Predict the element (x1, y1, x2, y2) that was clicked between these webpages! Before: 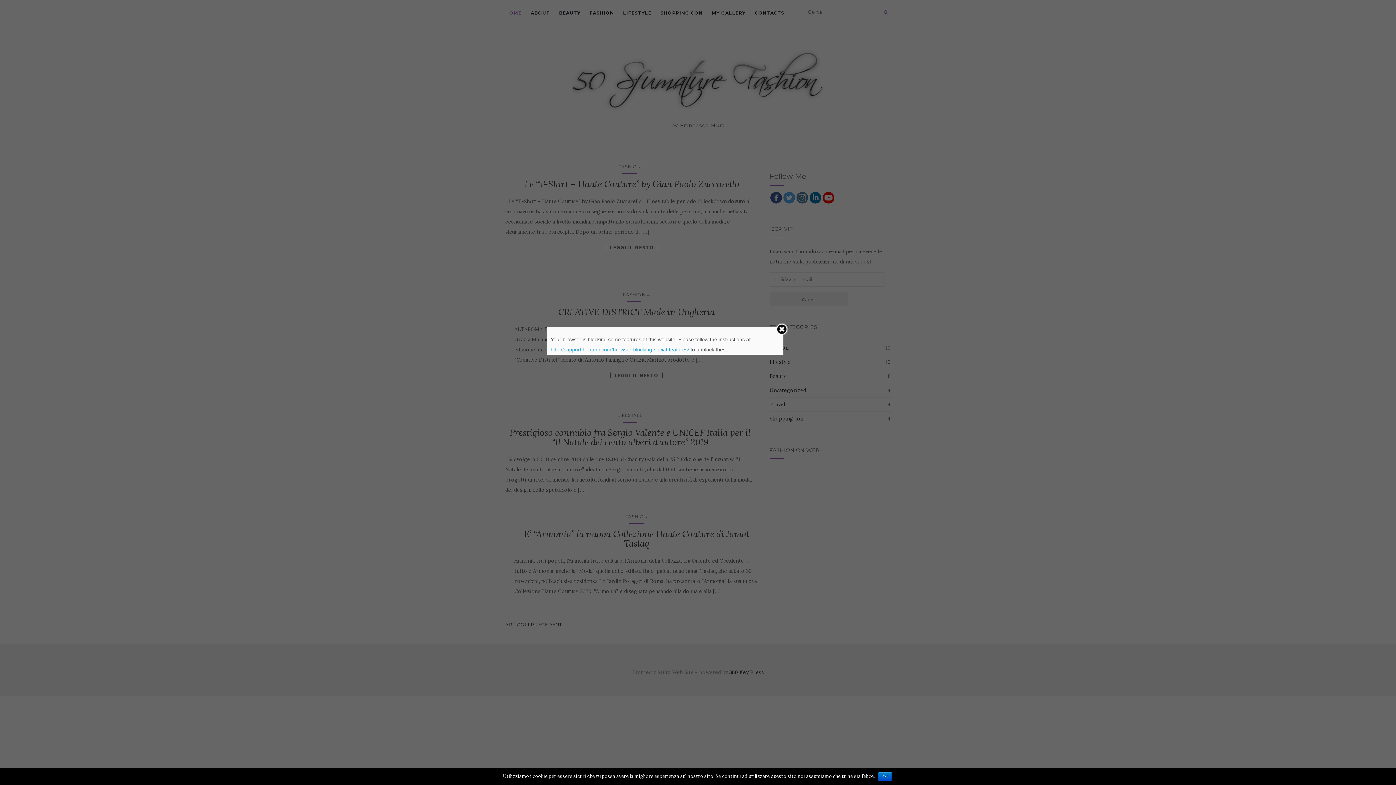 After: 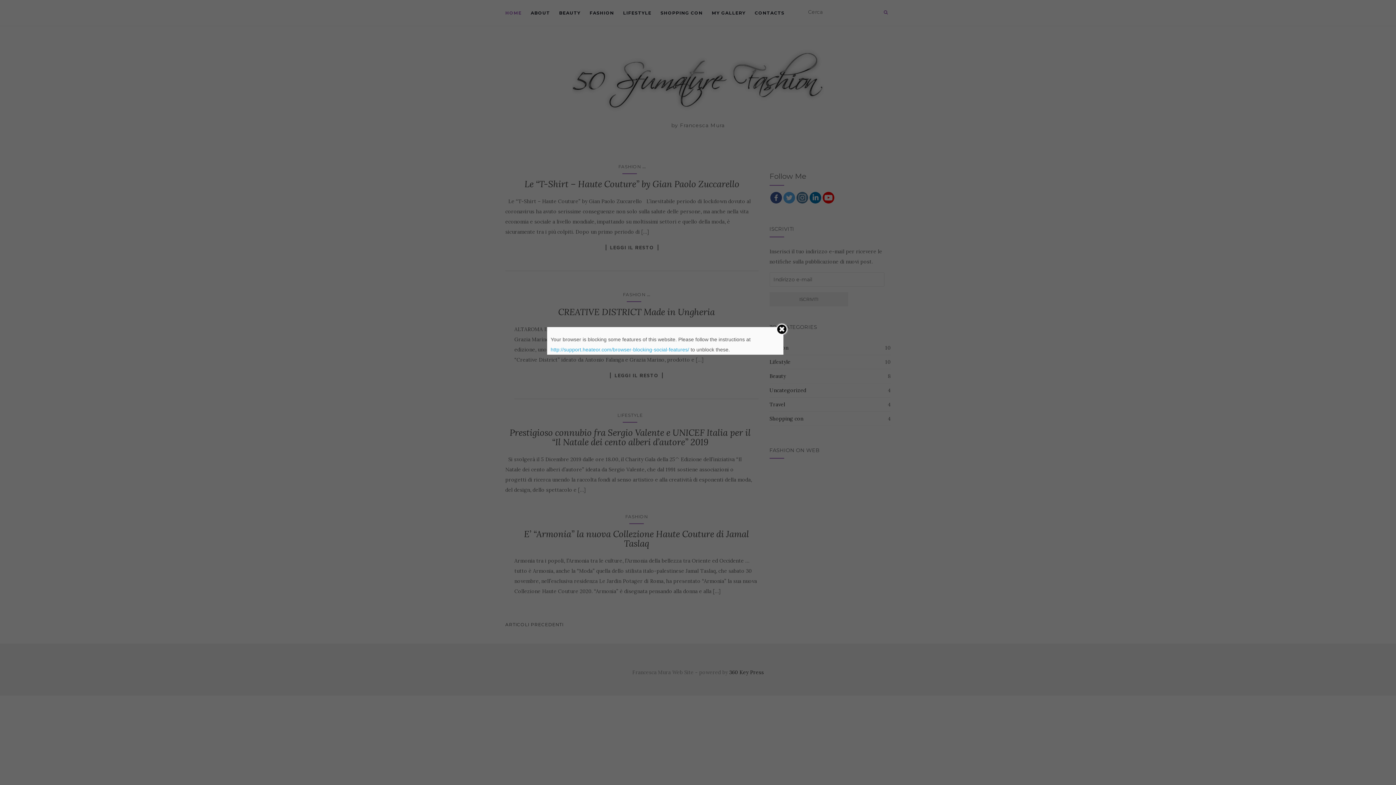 Action: label: Ok bbox: (878, 772, 892, 781)